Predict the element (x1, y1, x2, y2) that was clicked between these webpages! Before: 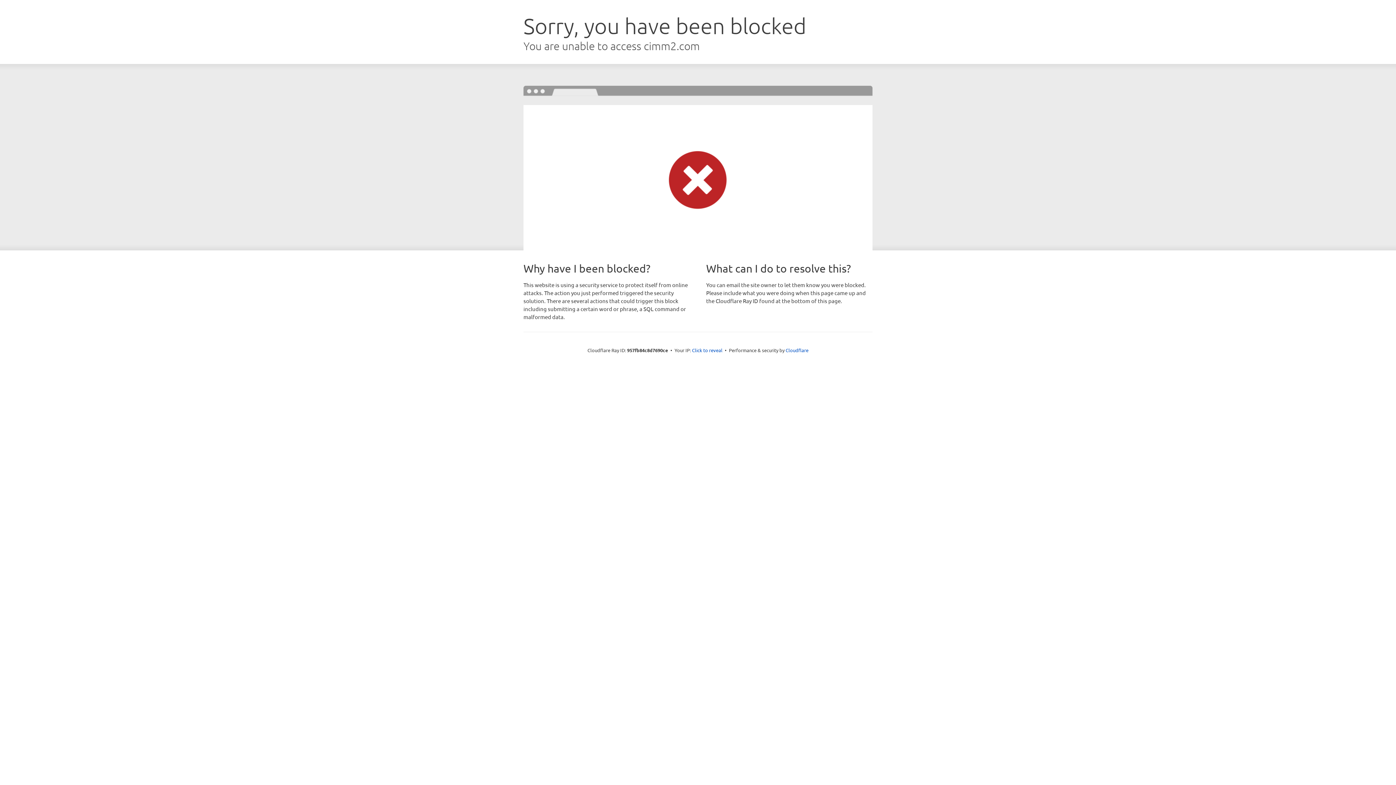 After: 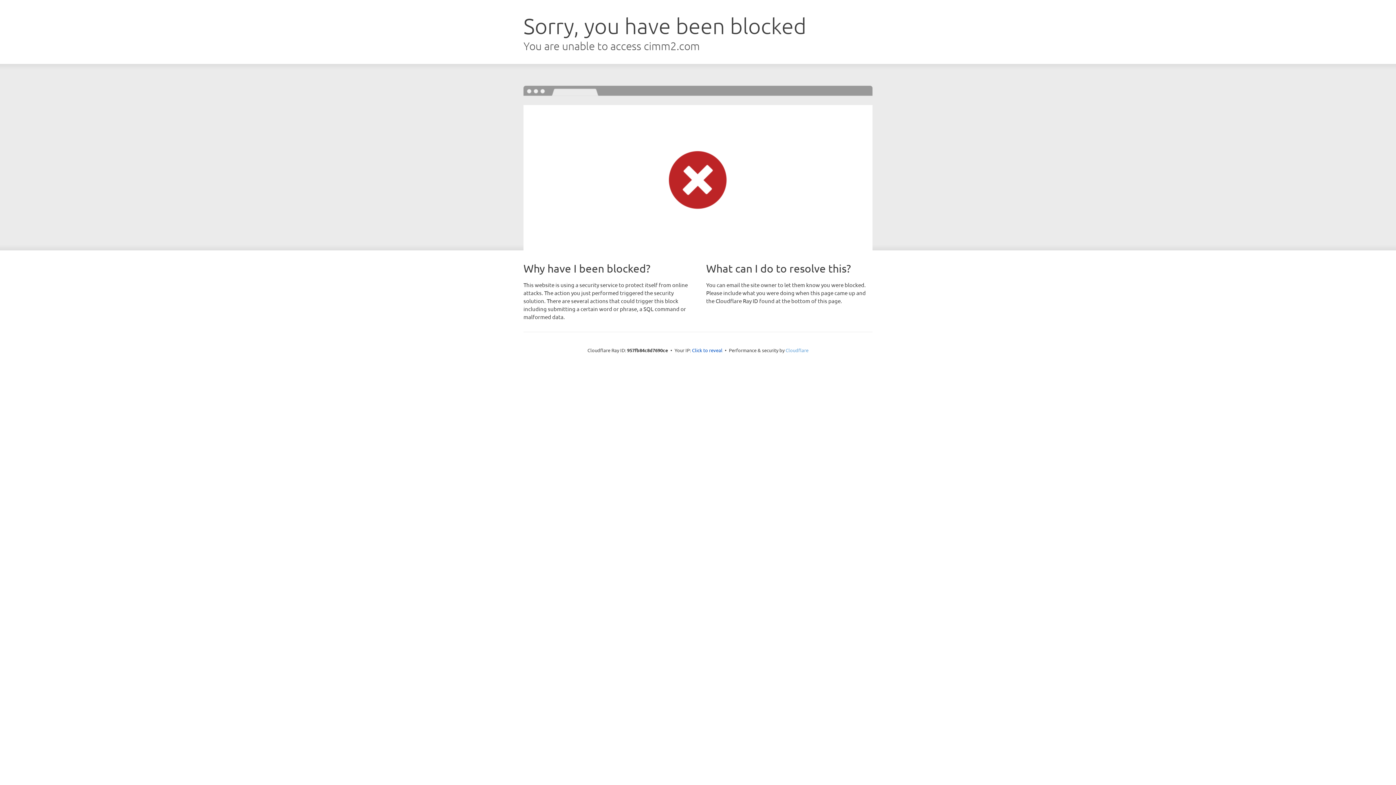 Action: bbox: (785, 347, 808, 353) label: Cloudflare